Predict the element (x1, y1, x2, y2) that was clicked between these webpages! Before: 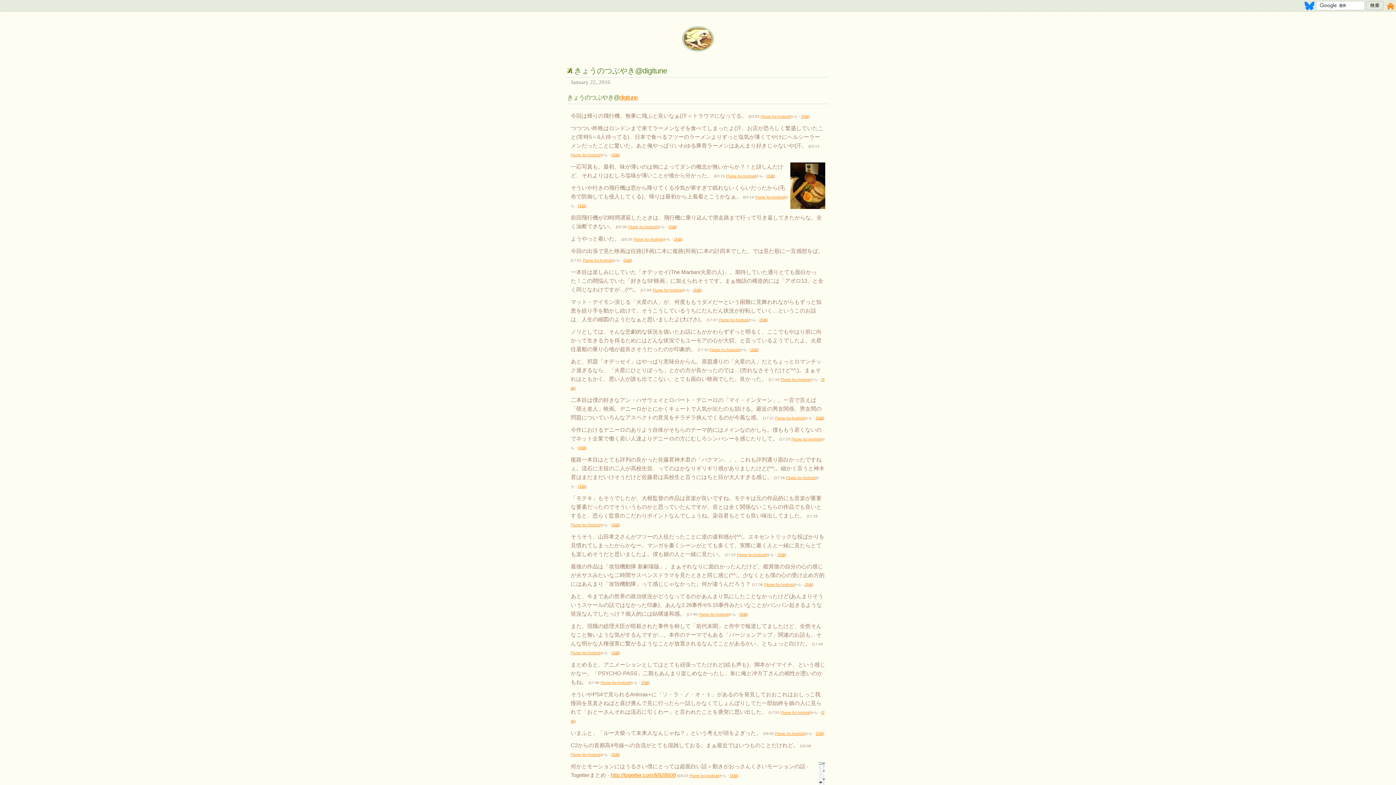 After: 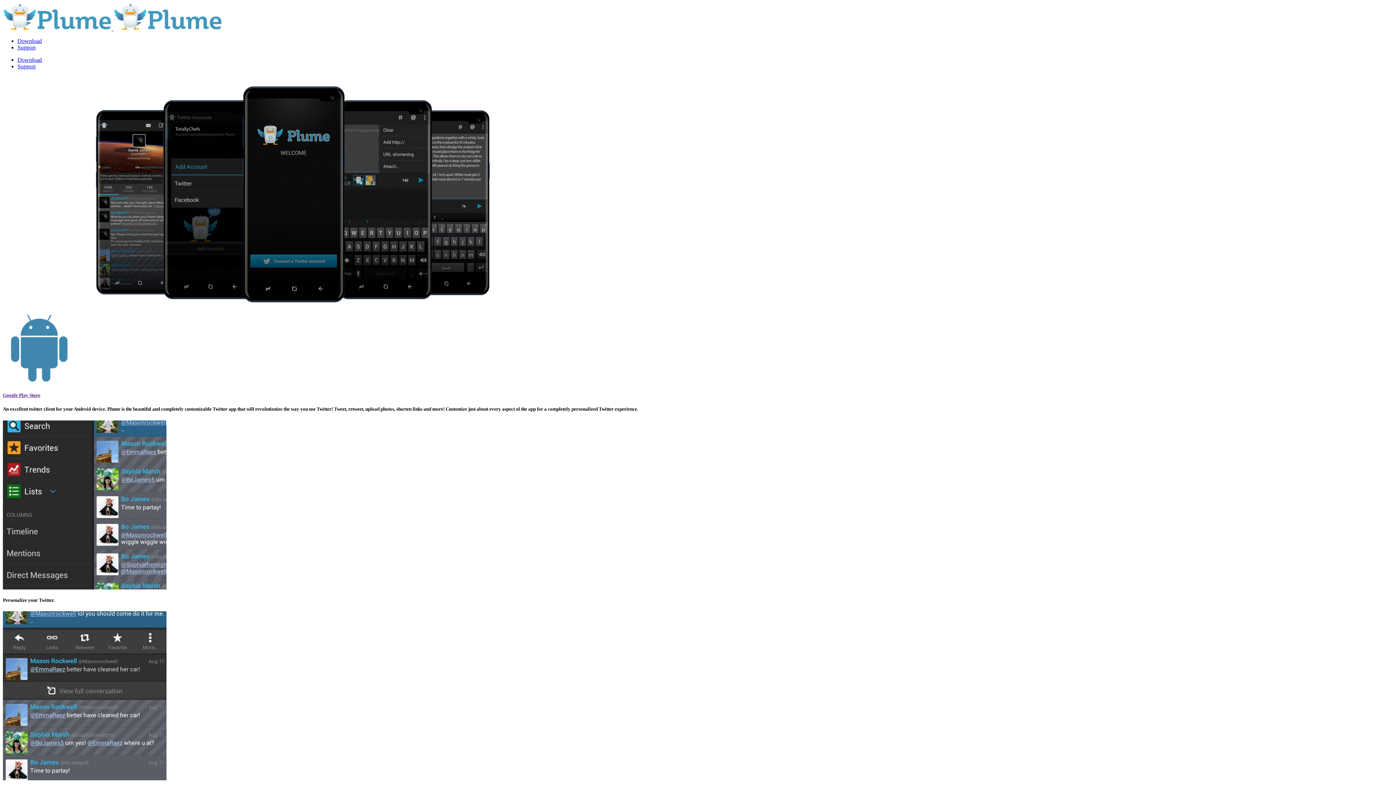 Action: label: Plume for Android bbox: (726, 174, 756, 178)